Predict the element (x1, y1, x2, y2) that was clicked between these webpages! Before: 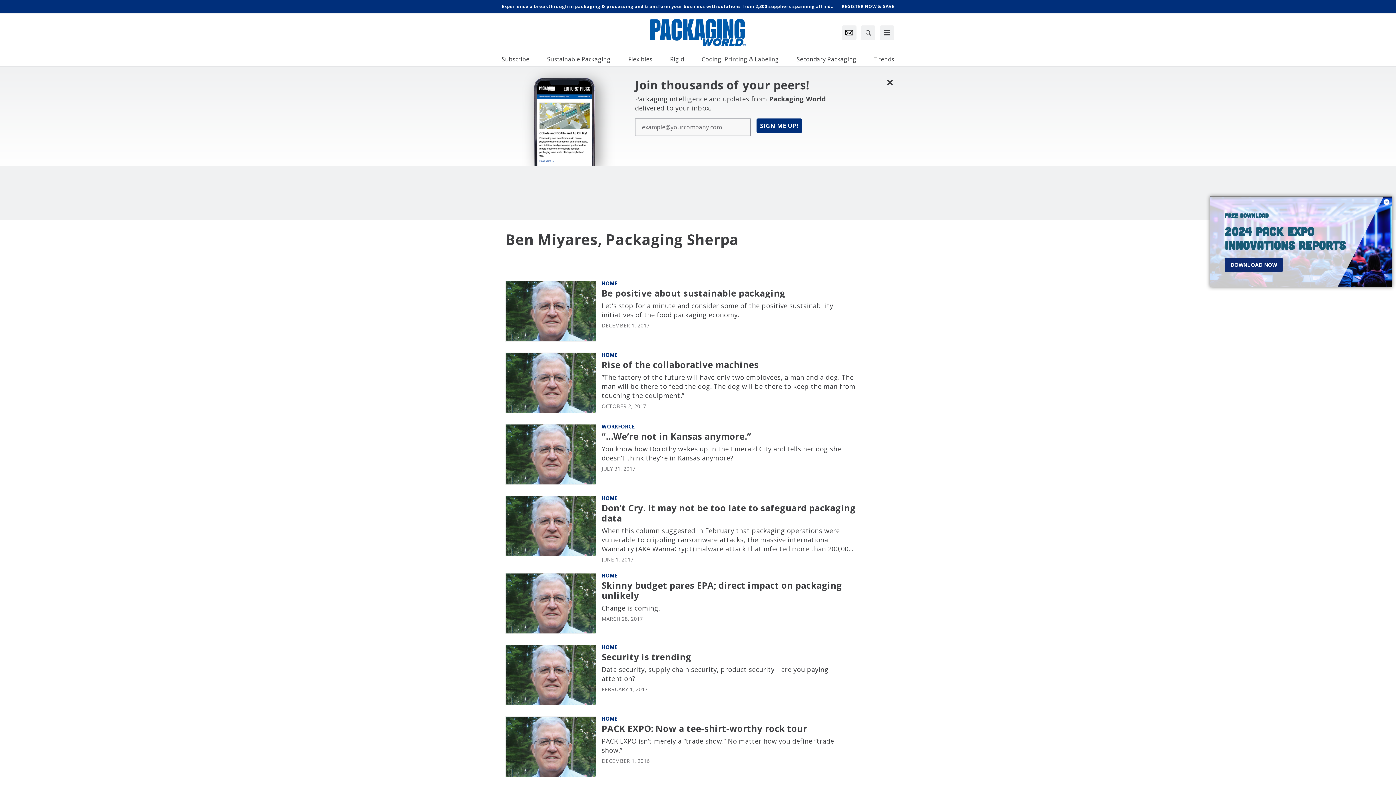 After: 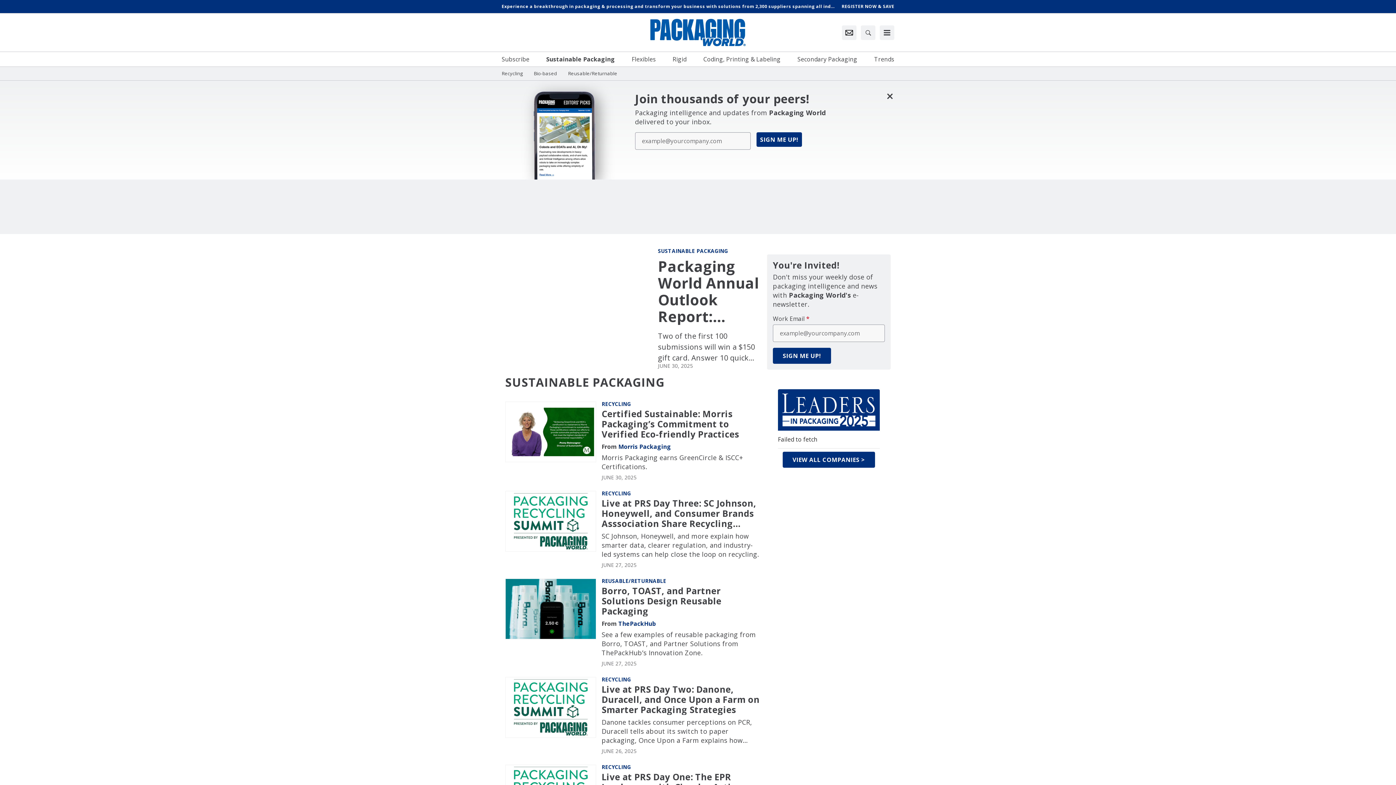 Action: bbox: (547, 54, 610, 63) label: Sustainable Packaging